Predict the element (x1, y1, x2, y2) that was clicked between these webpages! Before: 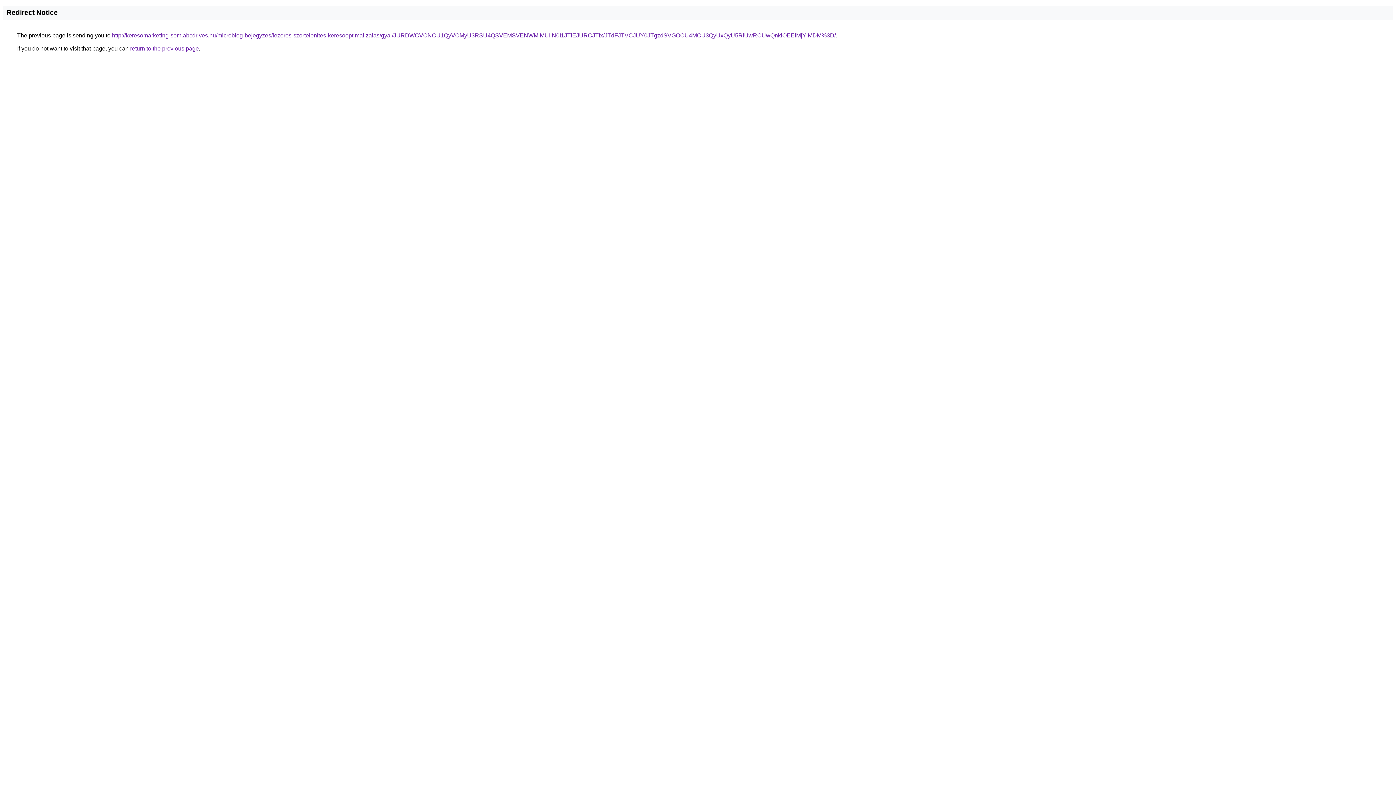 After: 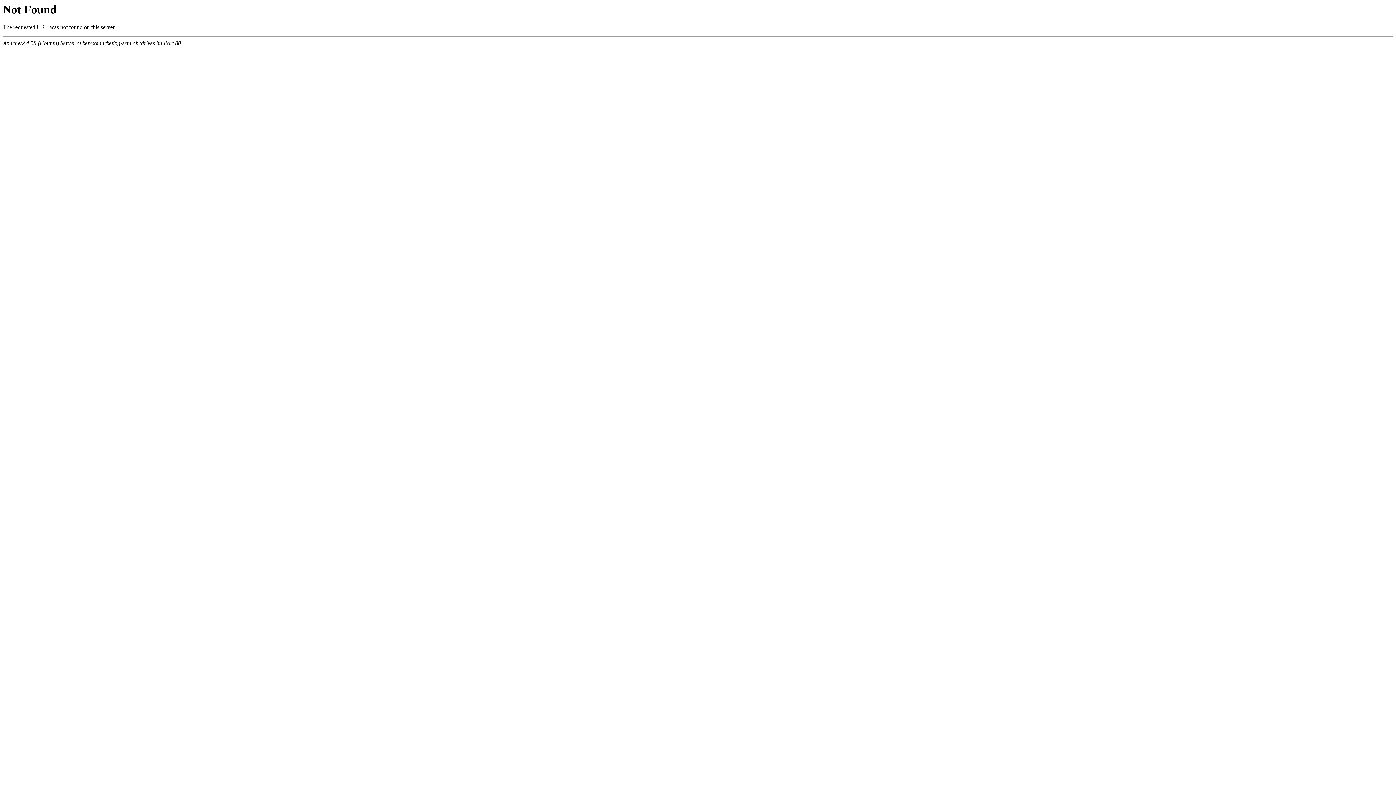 Action: bbox: (112, 32, 836, 38) label: http://keresomarketing-sem.abcdrives.hu/microblog-bejegyzes/lezeres-szortelenites-keresooptimalizalas/gyal/JURDWCVCNCU1QyVCMyU3RSU4QSVEMSVENWMlMUIlN0I1JTlEJURCJTIx/JTdFJTVCJUY0JTgzdSVGOCU4MCU3QyUxQyU5RiUwRCUwQnklOEElMjYlMDM%3D/